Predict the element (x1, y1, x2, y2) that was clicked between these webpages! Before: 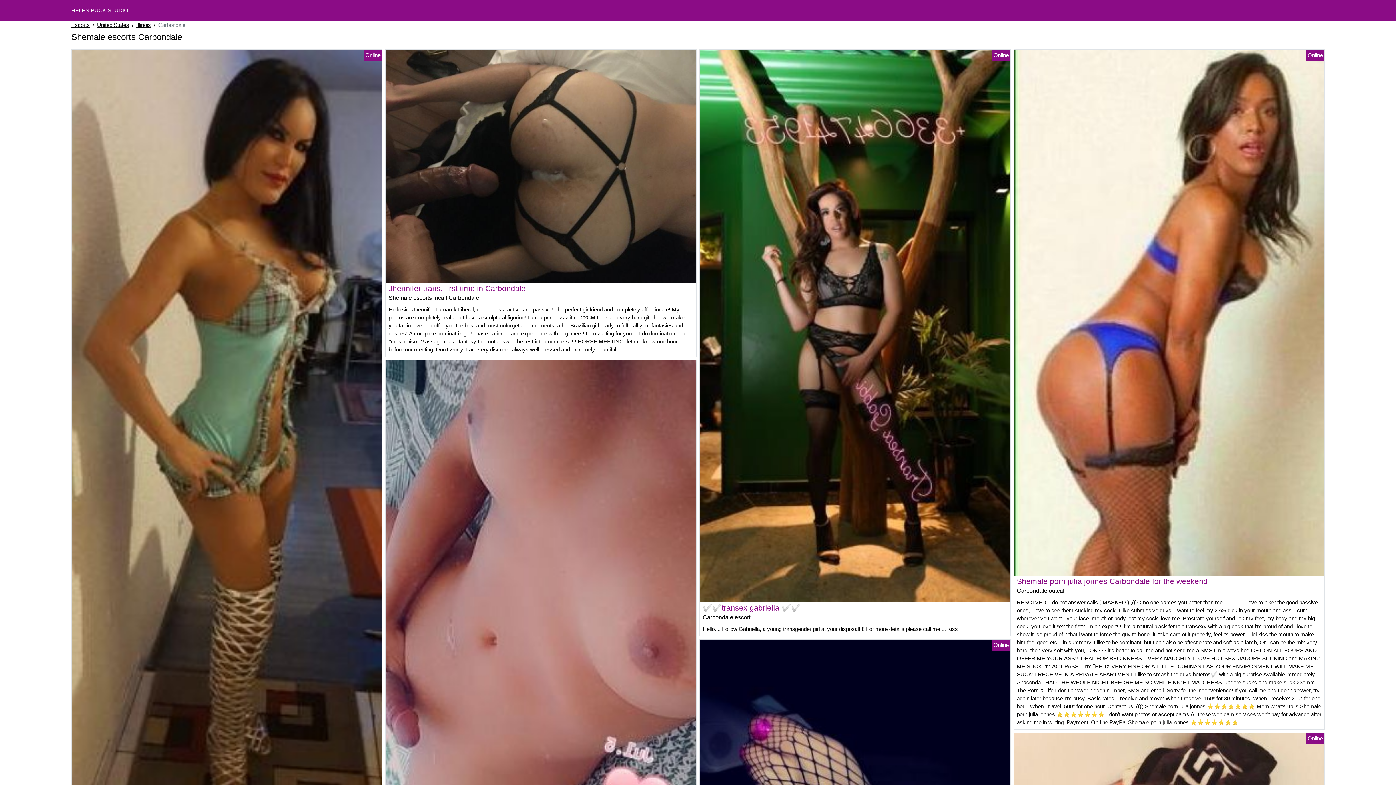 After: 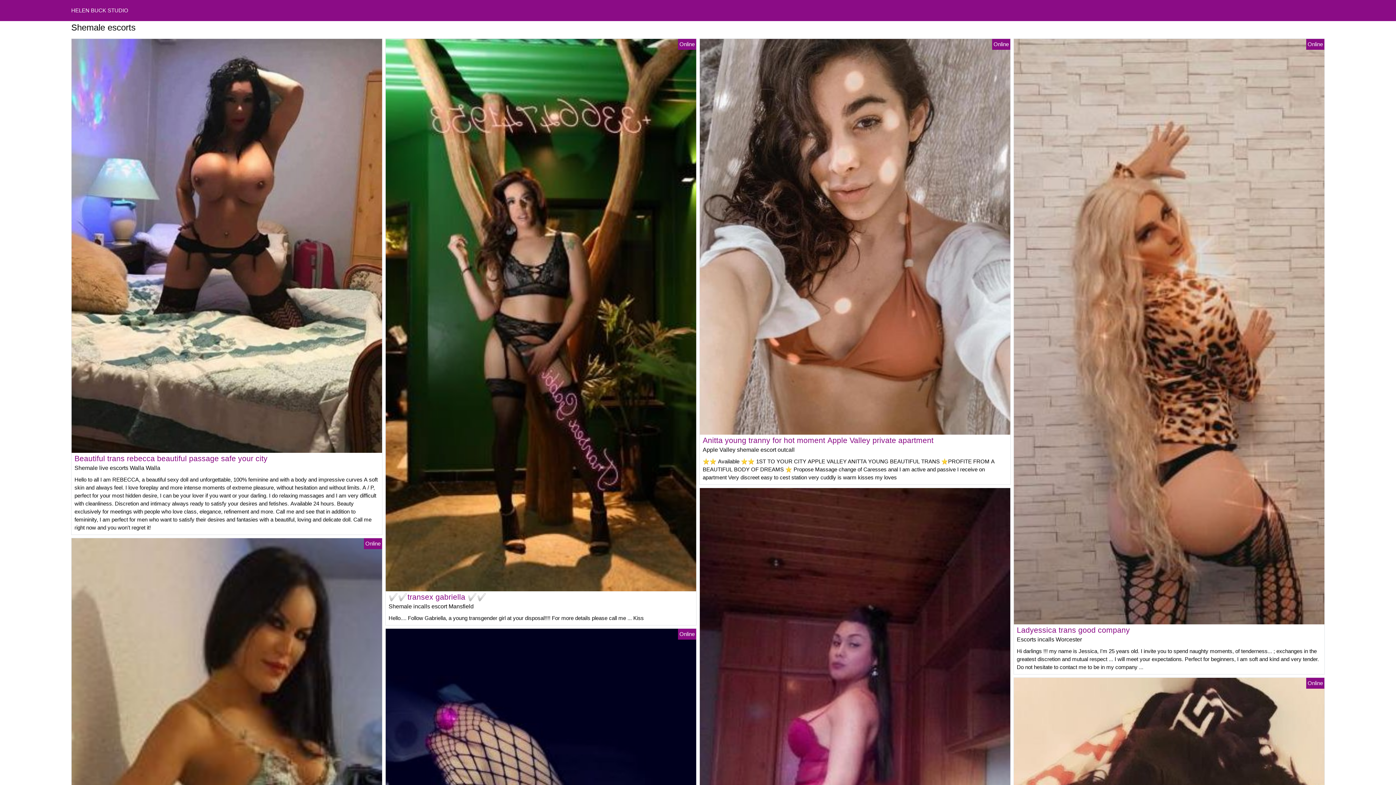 Action: label: HELEN BUCK STUDIO bbox: (71, 7, 128, 13)